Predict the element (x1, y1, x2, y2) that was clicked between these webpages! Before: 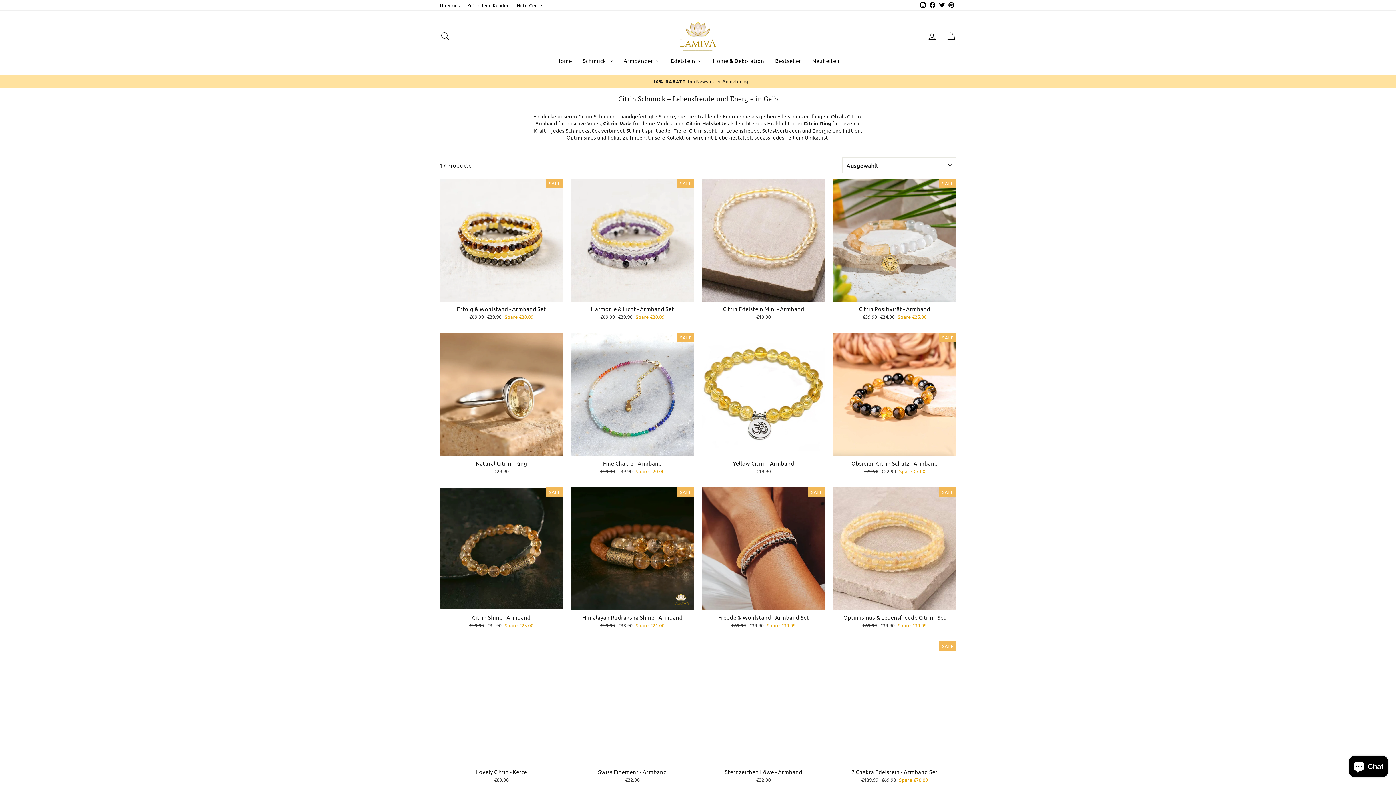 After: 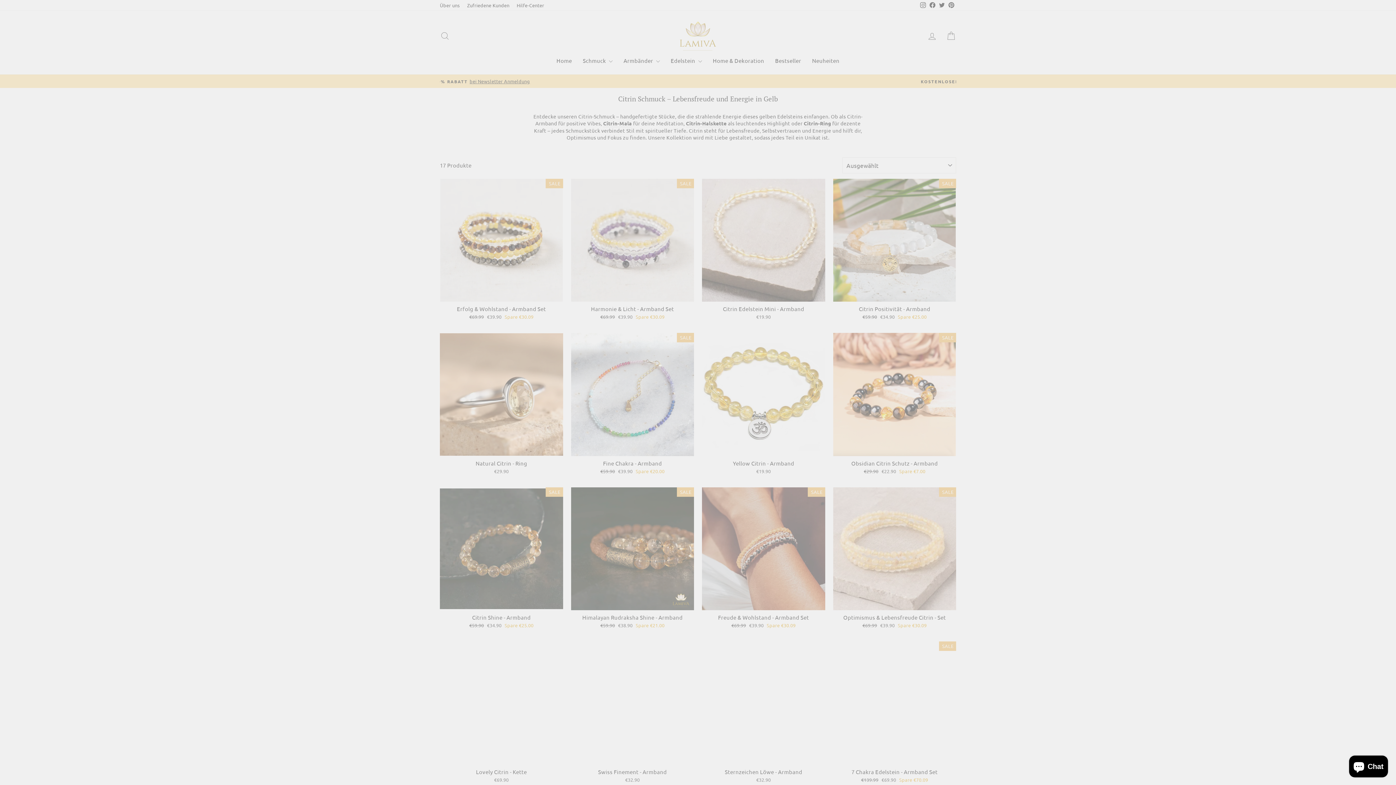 Action: label: Warenkorb bbox: (941, 28, 960, 43)